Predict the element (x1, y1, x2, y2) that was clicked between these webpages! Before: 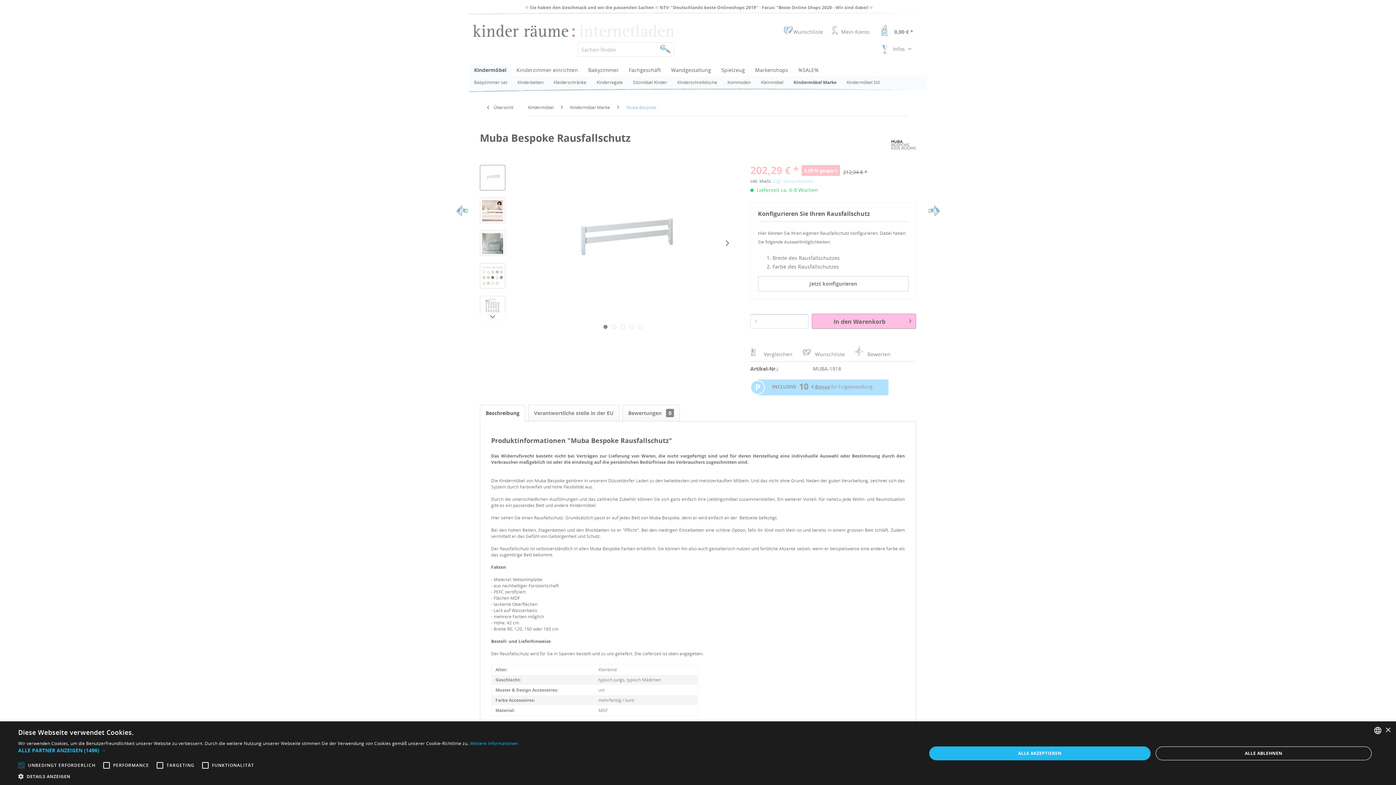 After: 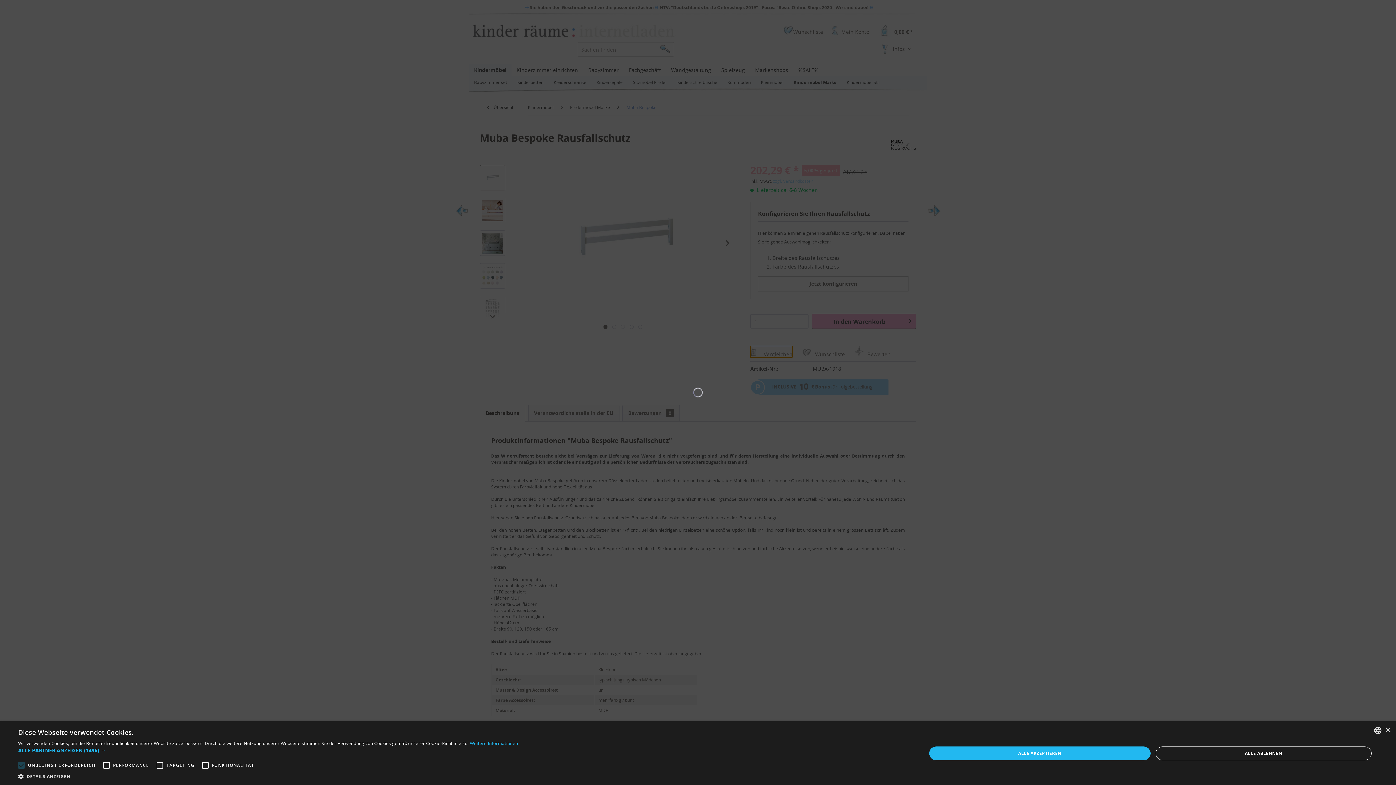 Action: label:  Vergleichen bbox: (750, 346, 792, 357)